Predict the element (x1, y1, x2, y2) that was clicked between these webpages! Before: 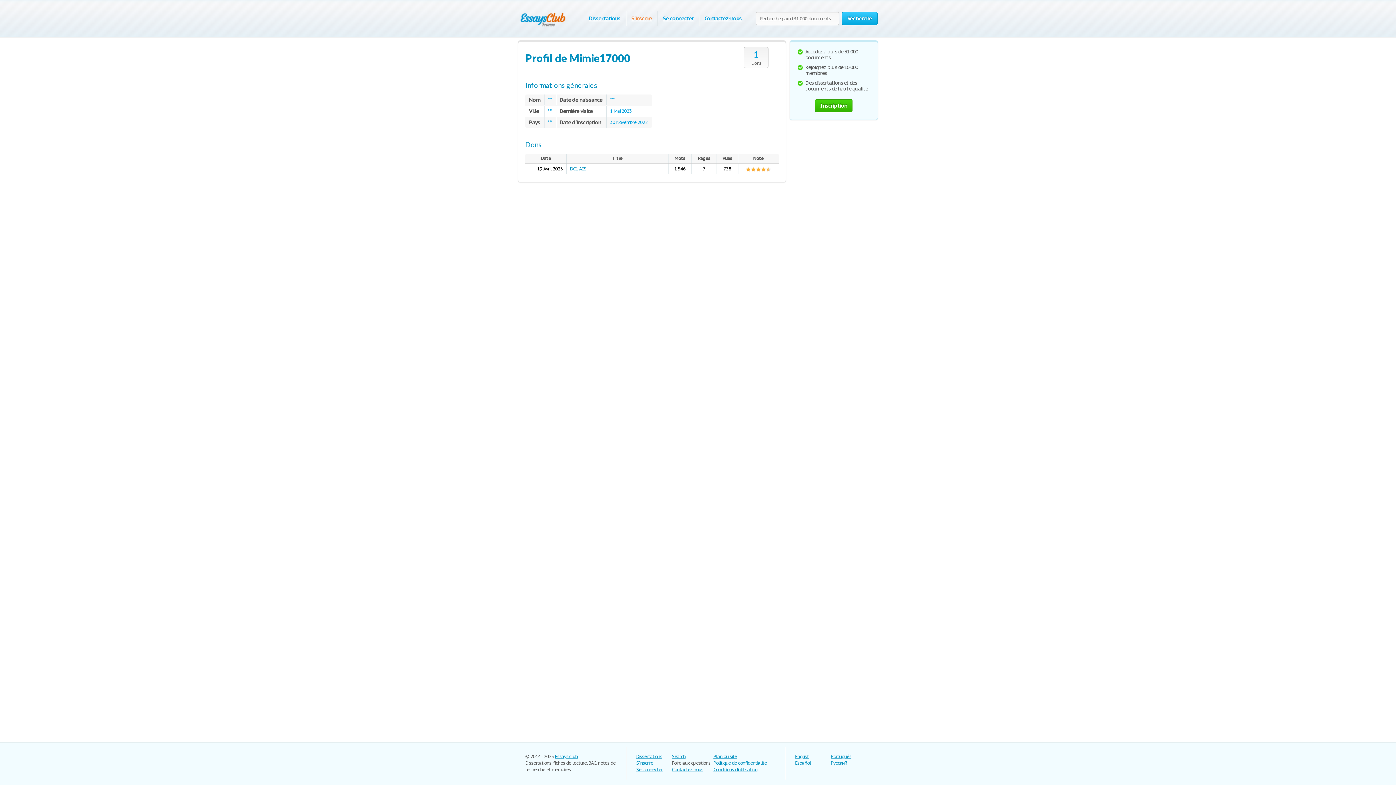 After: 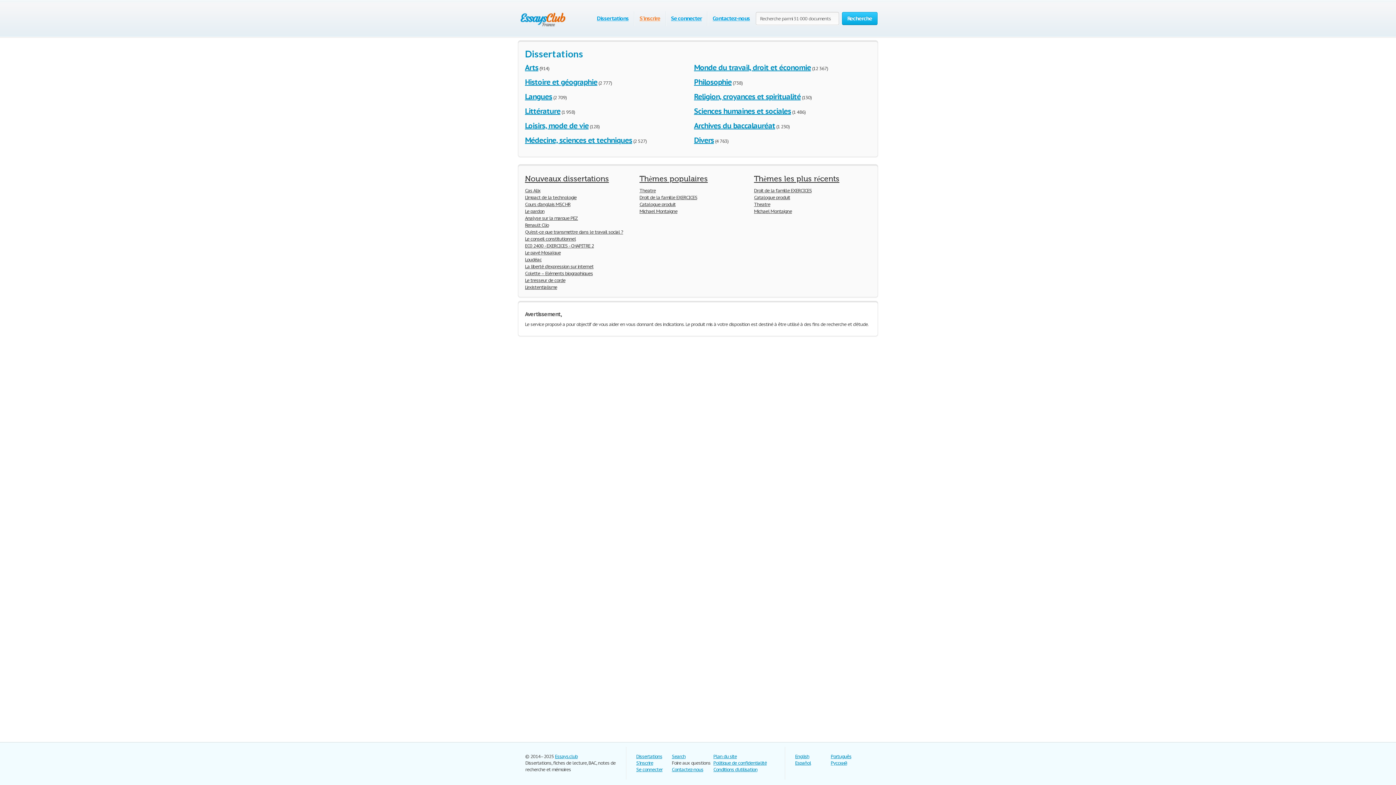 Action: bbox: (518, 9, 569, 29)